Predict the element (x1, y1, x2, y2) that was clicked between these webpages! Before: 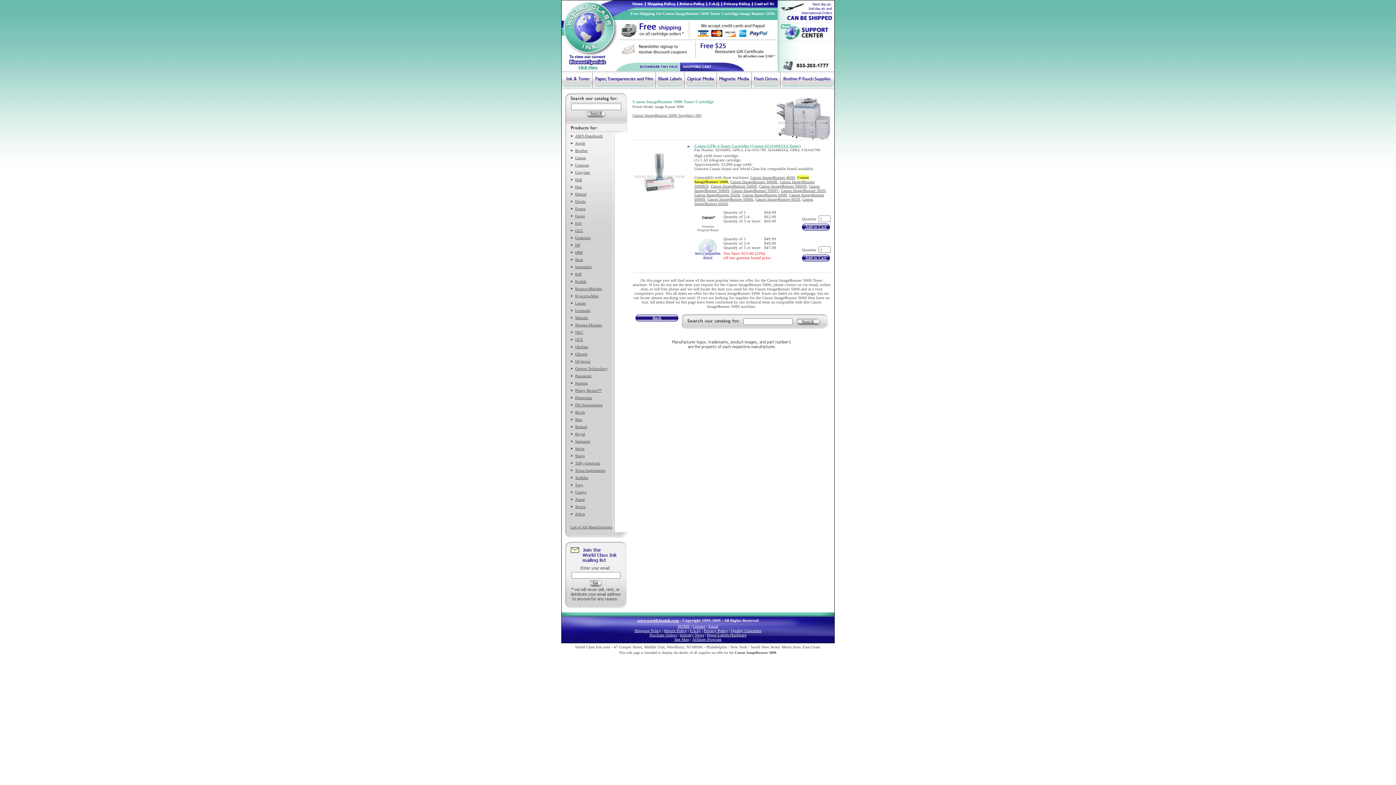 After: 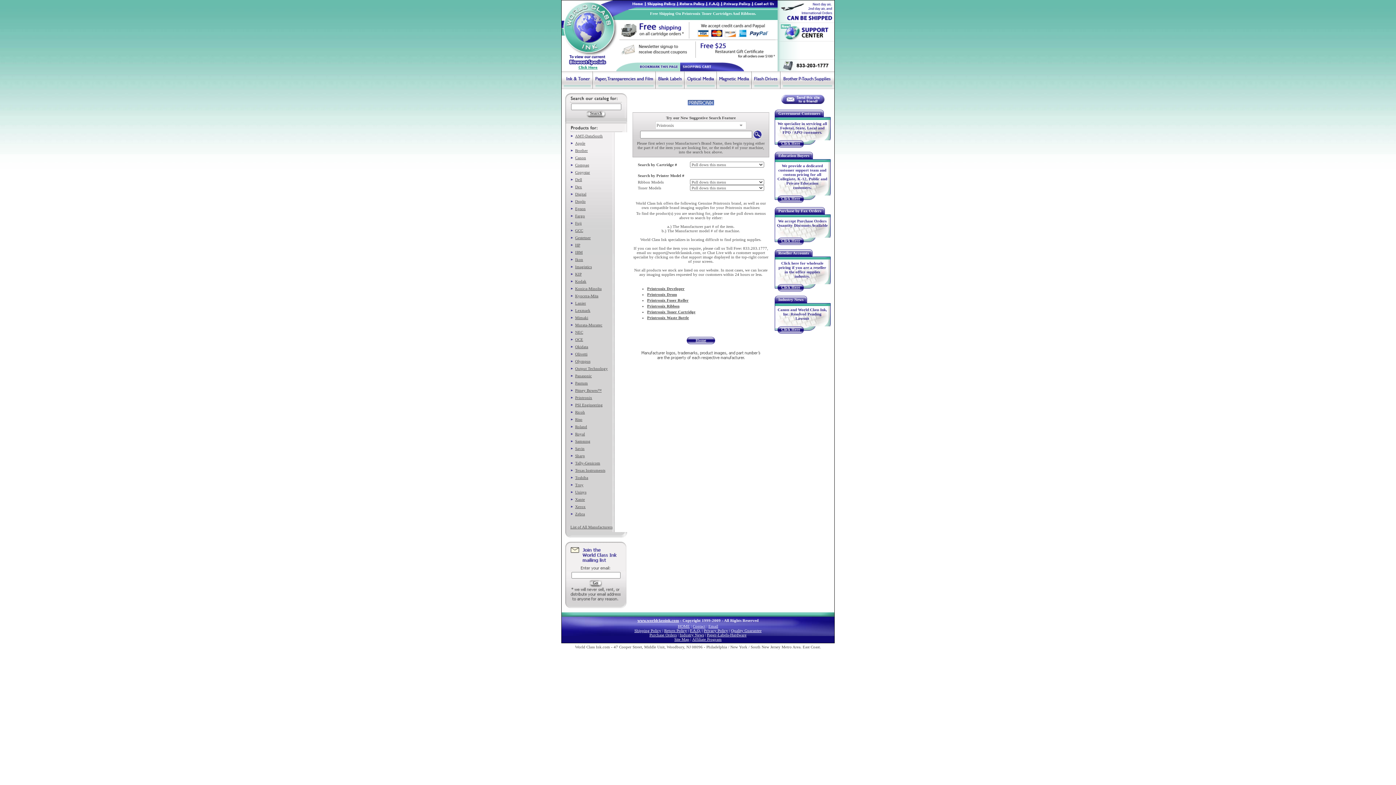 Action: bbox: (575, 395, 592, 400) label: Printronix